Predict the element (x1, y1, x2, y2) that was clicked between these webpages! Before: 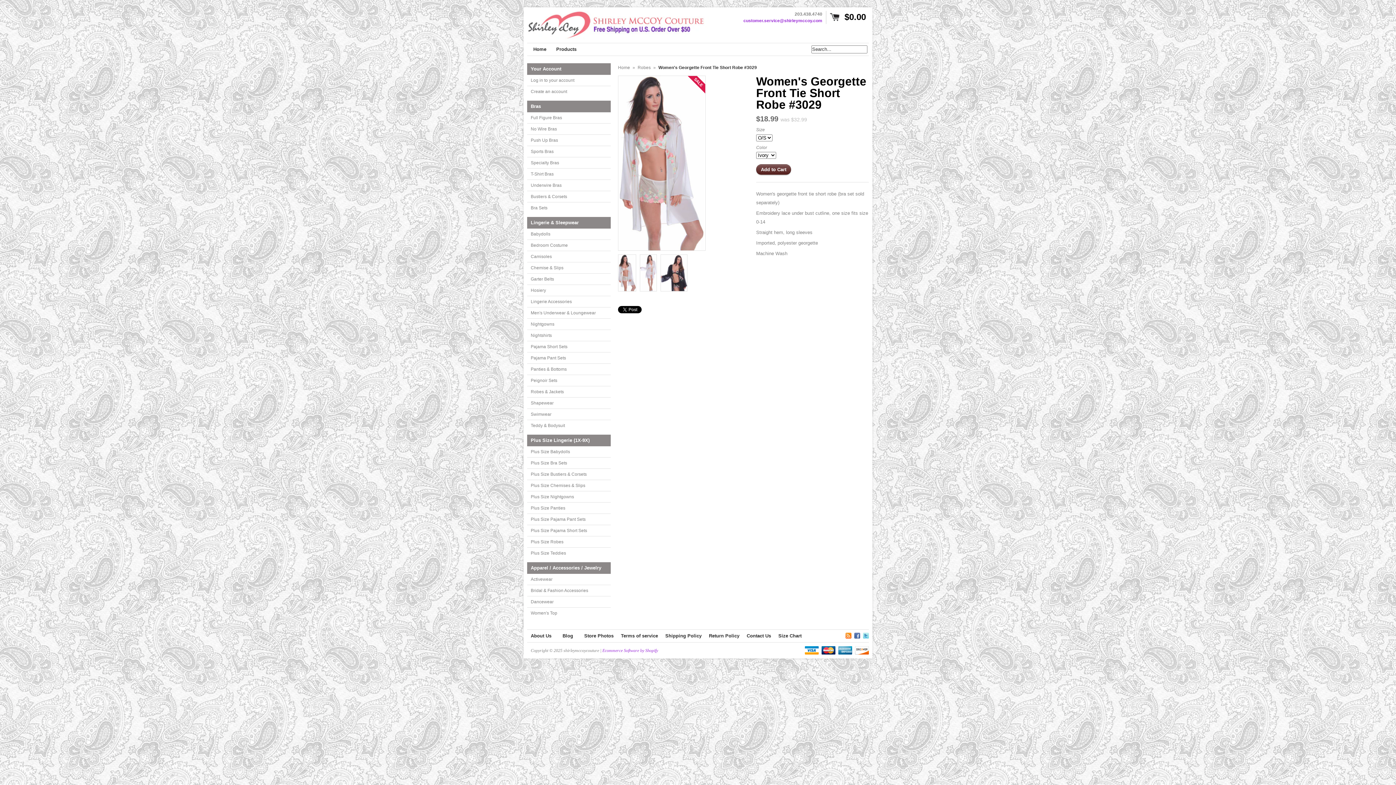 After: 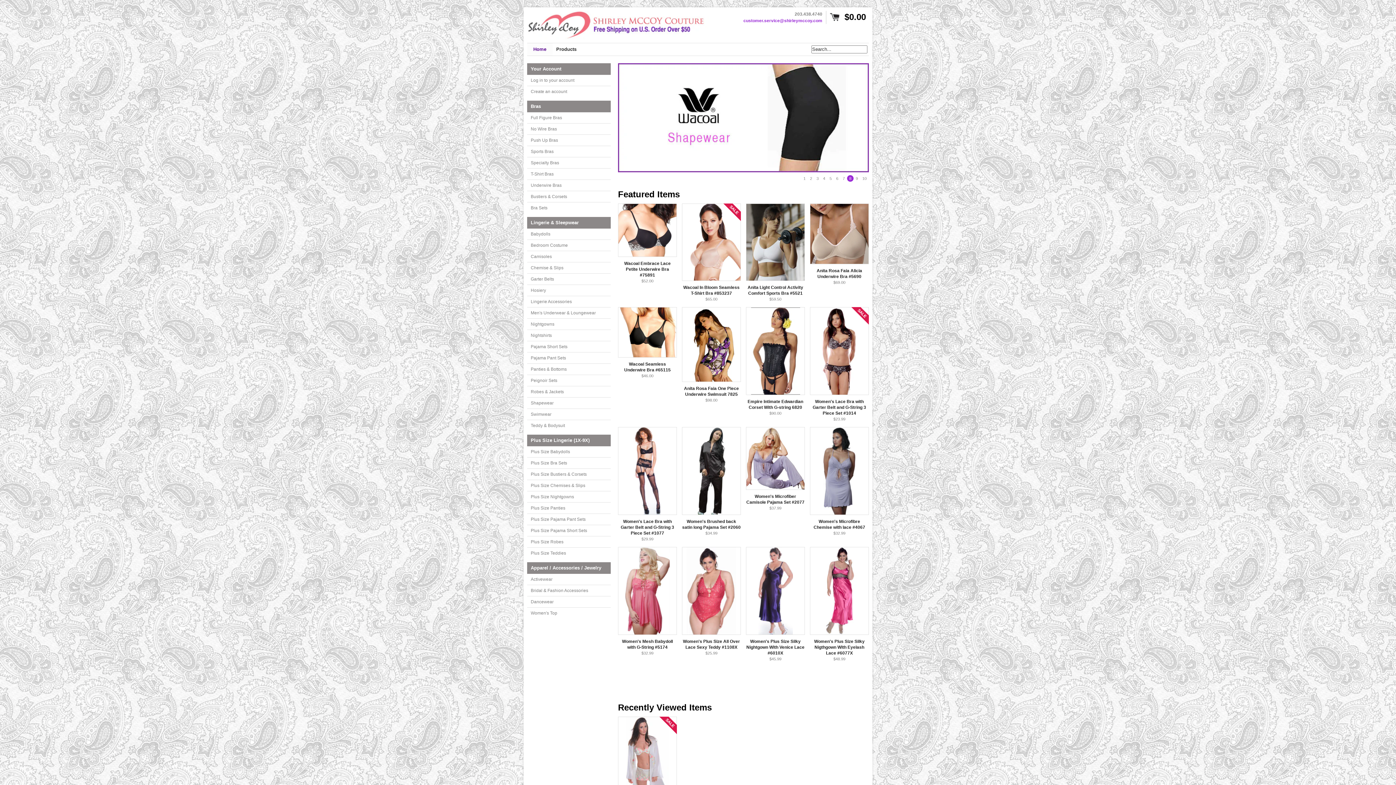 Action: label: Home bbox: (618, 63, 630, 72)